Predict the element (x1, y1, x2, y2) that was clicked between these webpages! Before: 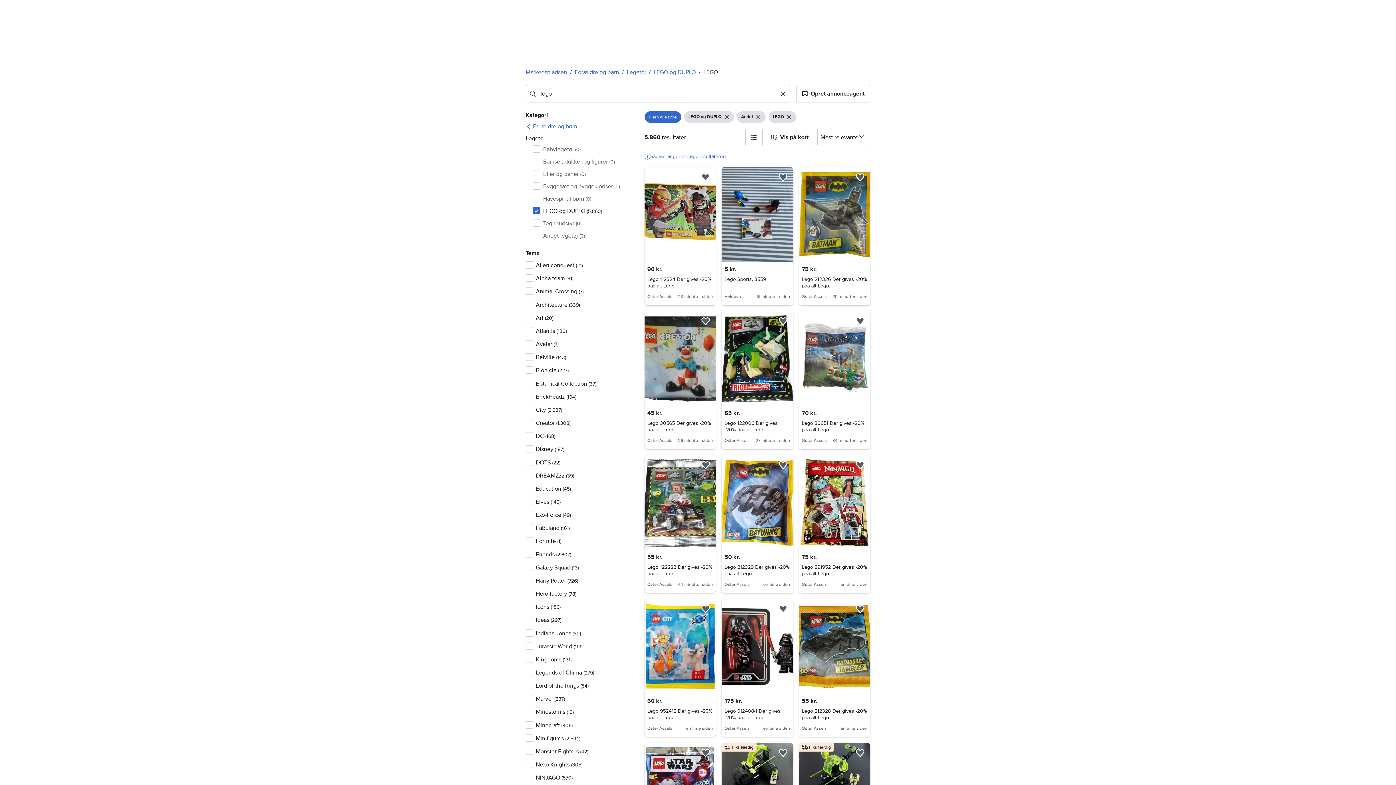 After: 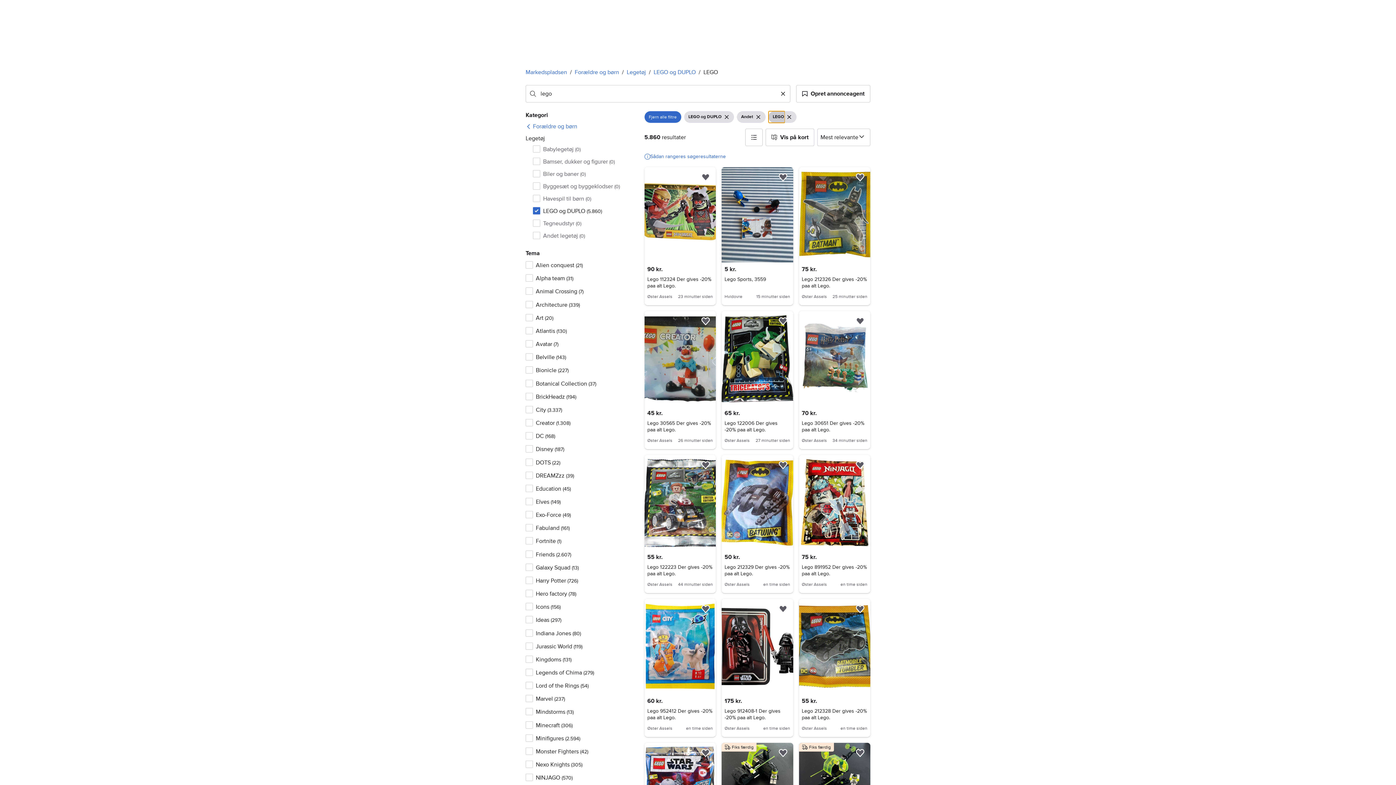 Action: bbox: (768, 111, 784, 122) label: Vis filter
LEGO